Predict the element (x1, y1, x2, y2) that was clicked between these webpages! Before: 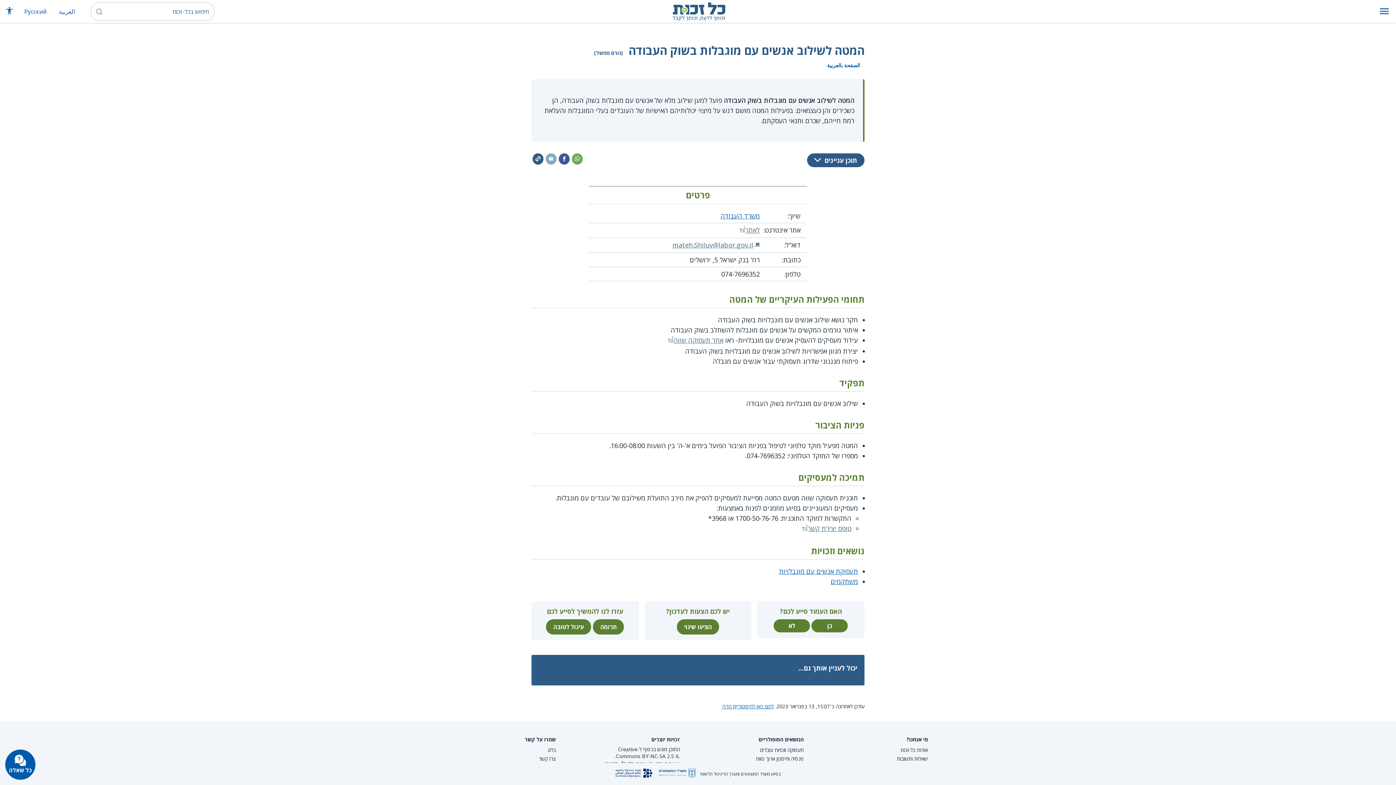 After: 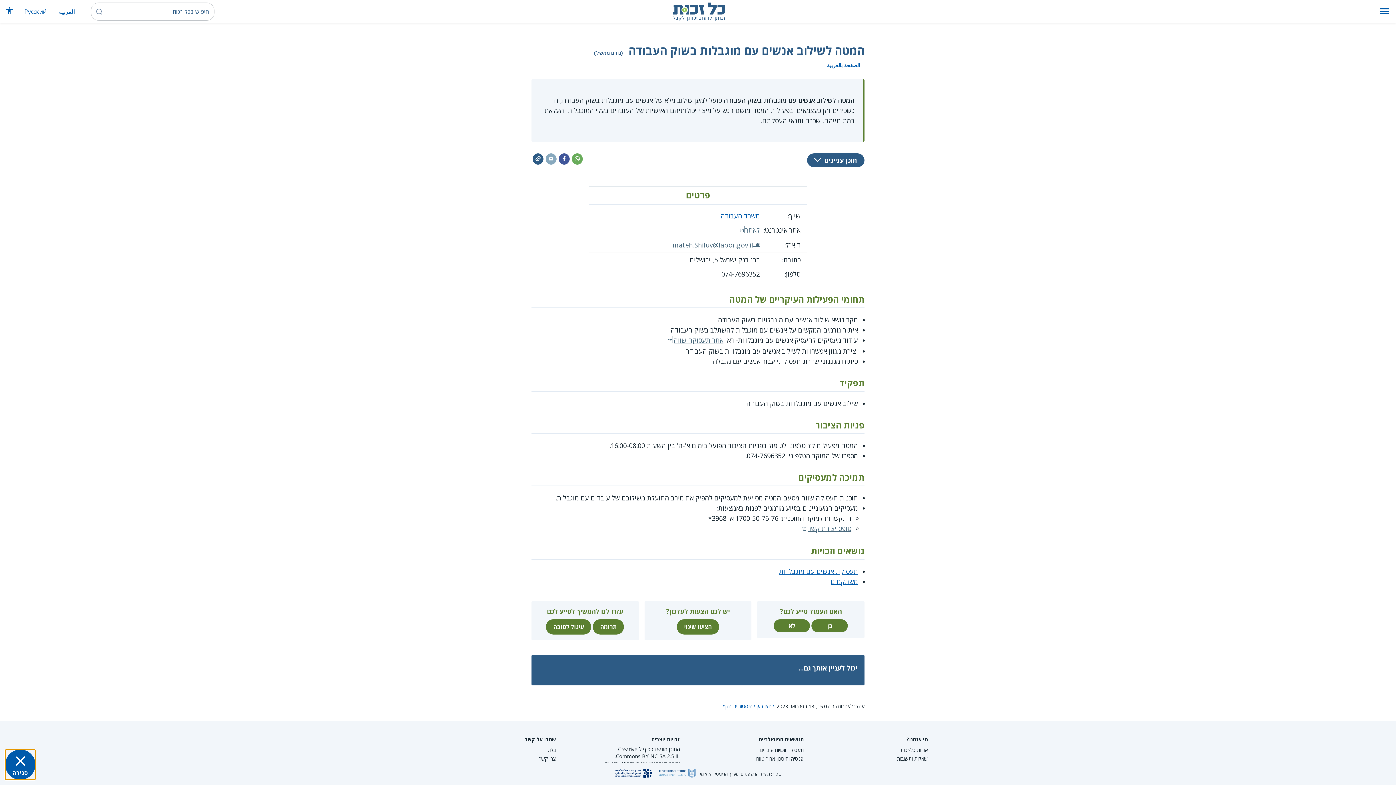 Action: bbox: (5, 749, 35, 780) label: כל שאלה

הצ'אטבוט של כל זכות